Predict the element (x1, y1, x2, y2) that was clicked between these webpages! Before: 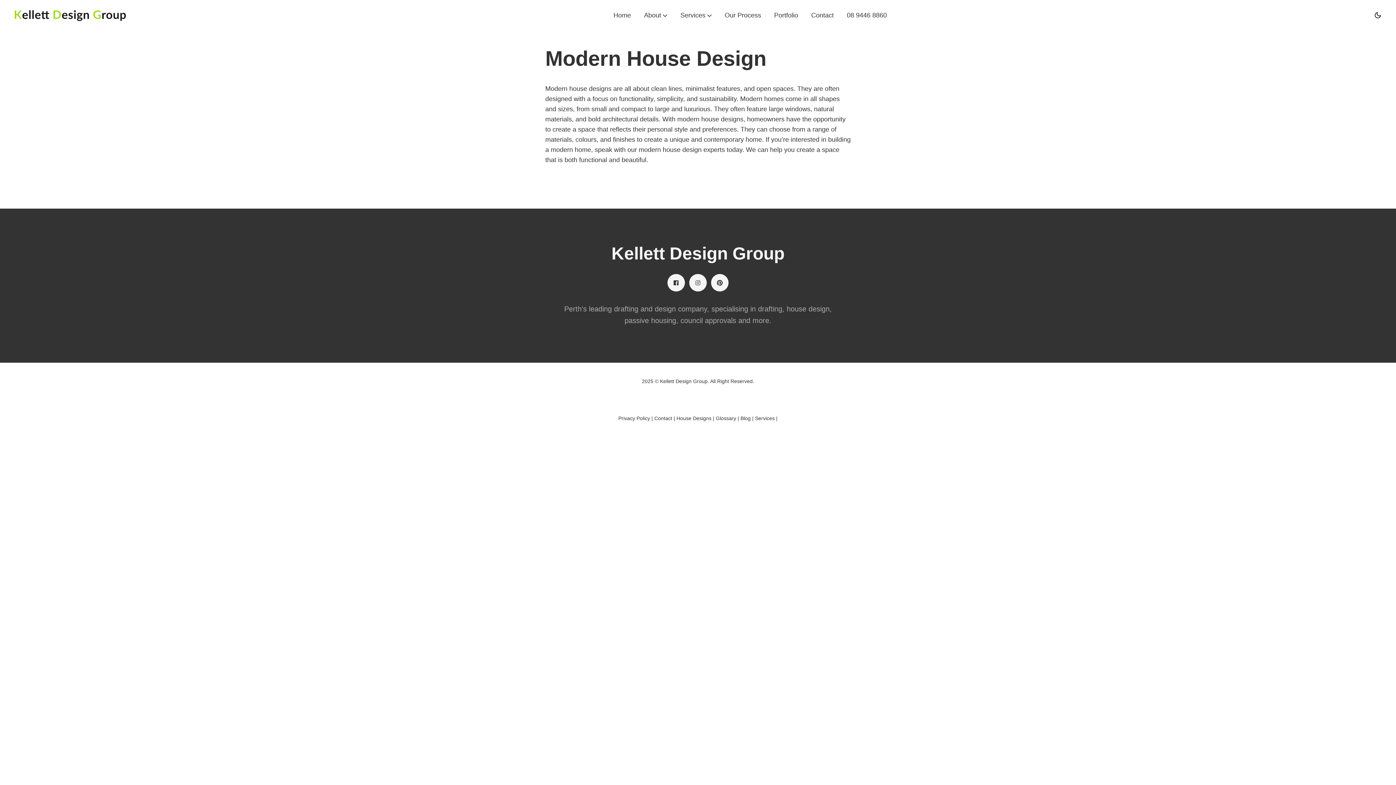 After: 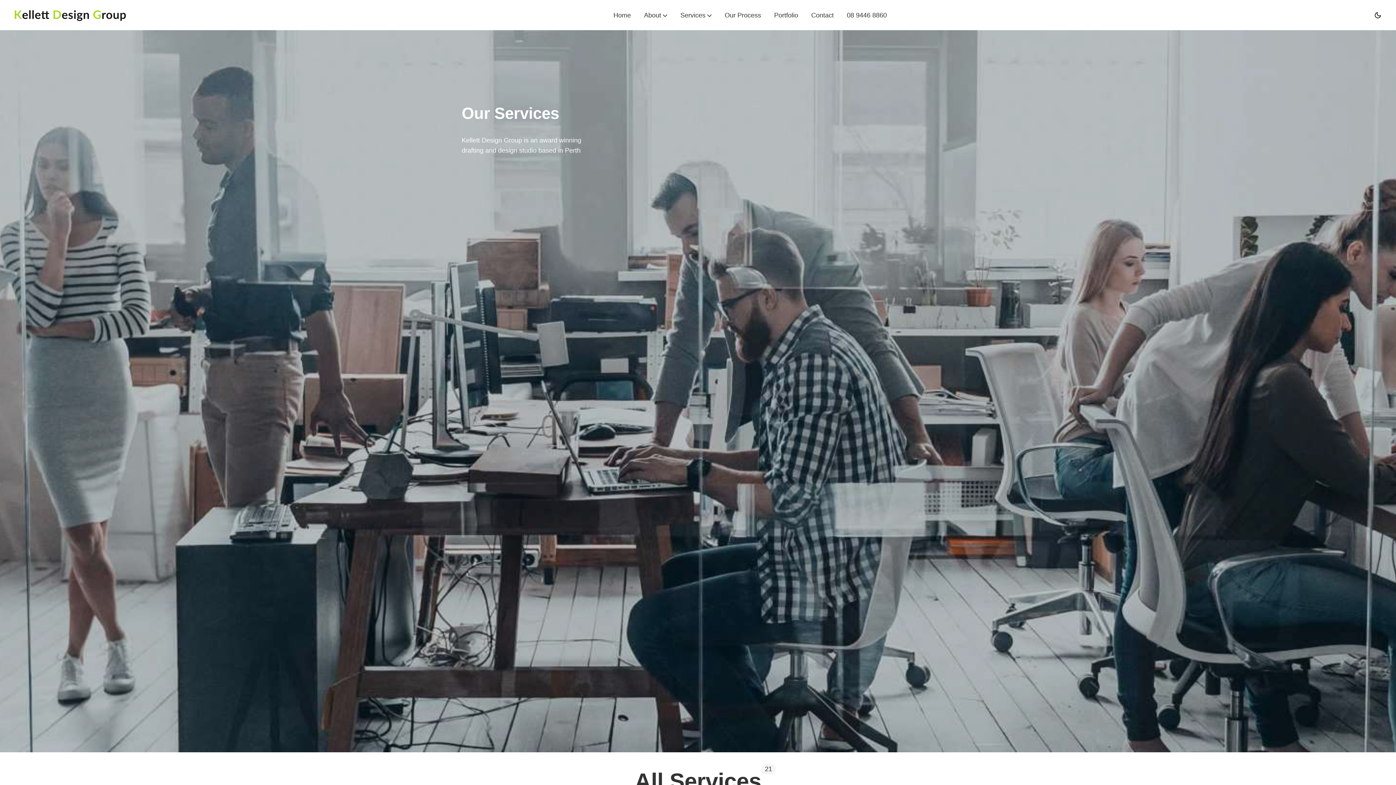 Action: bbox: (755, 415, 774, 421) label: Services